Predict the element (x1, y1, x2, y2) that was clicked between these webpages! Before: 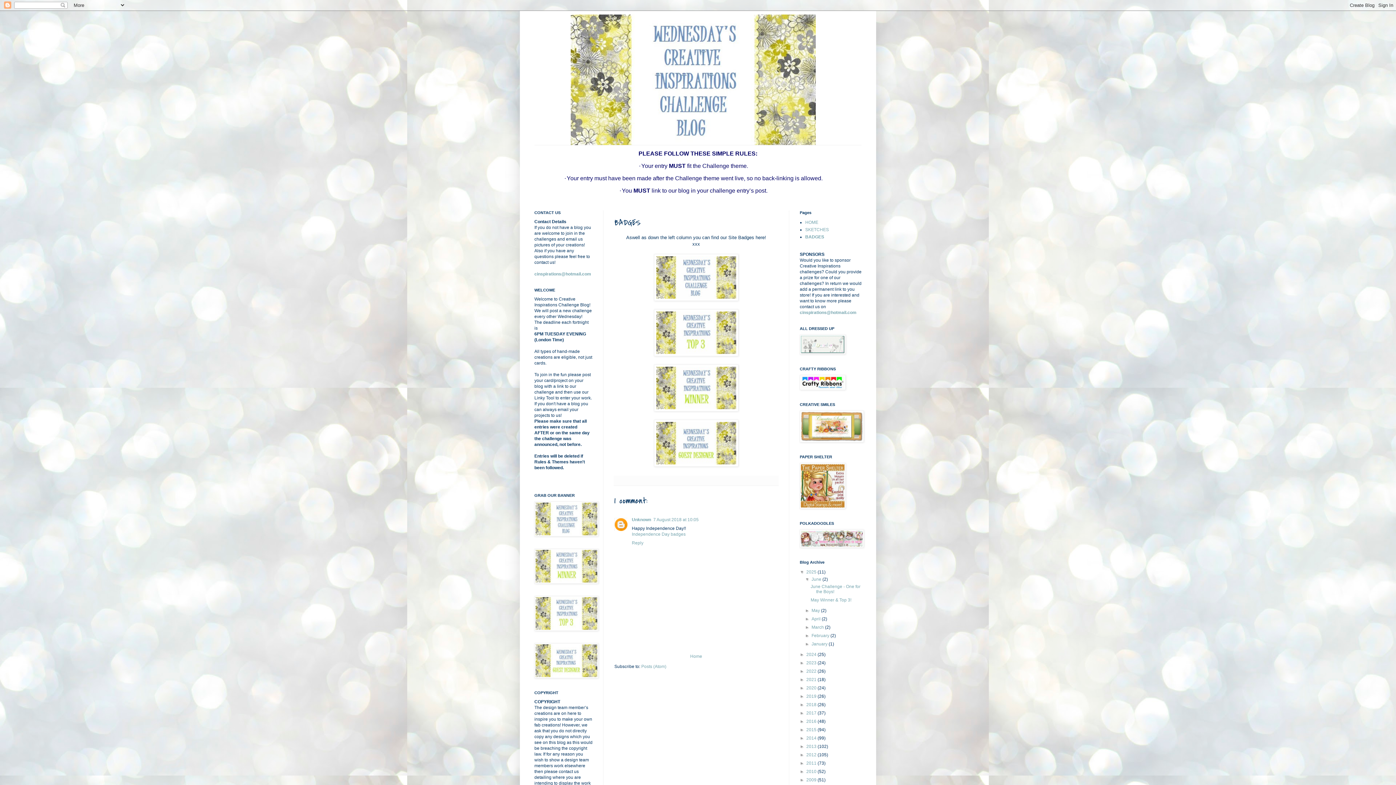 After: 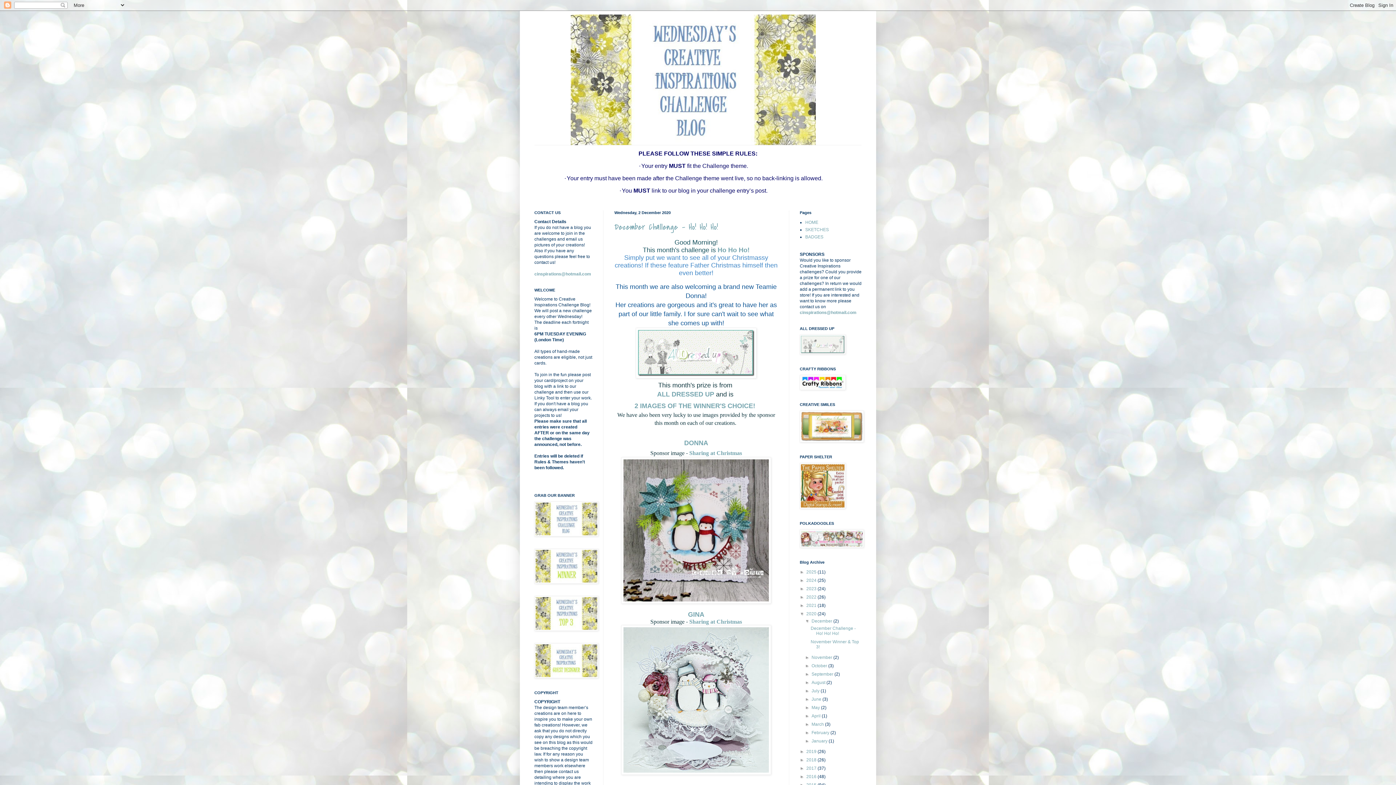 Action: bbox: (806, 685, 817, 690) label: 2020 